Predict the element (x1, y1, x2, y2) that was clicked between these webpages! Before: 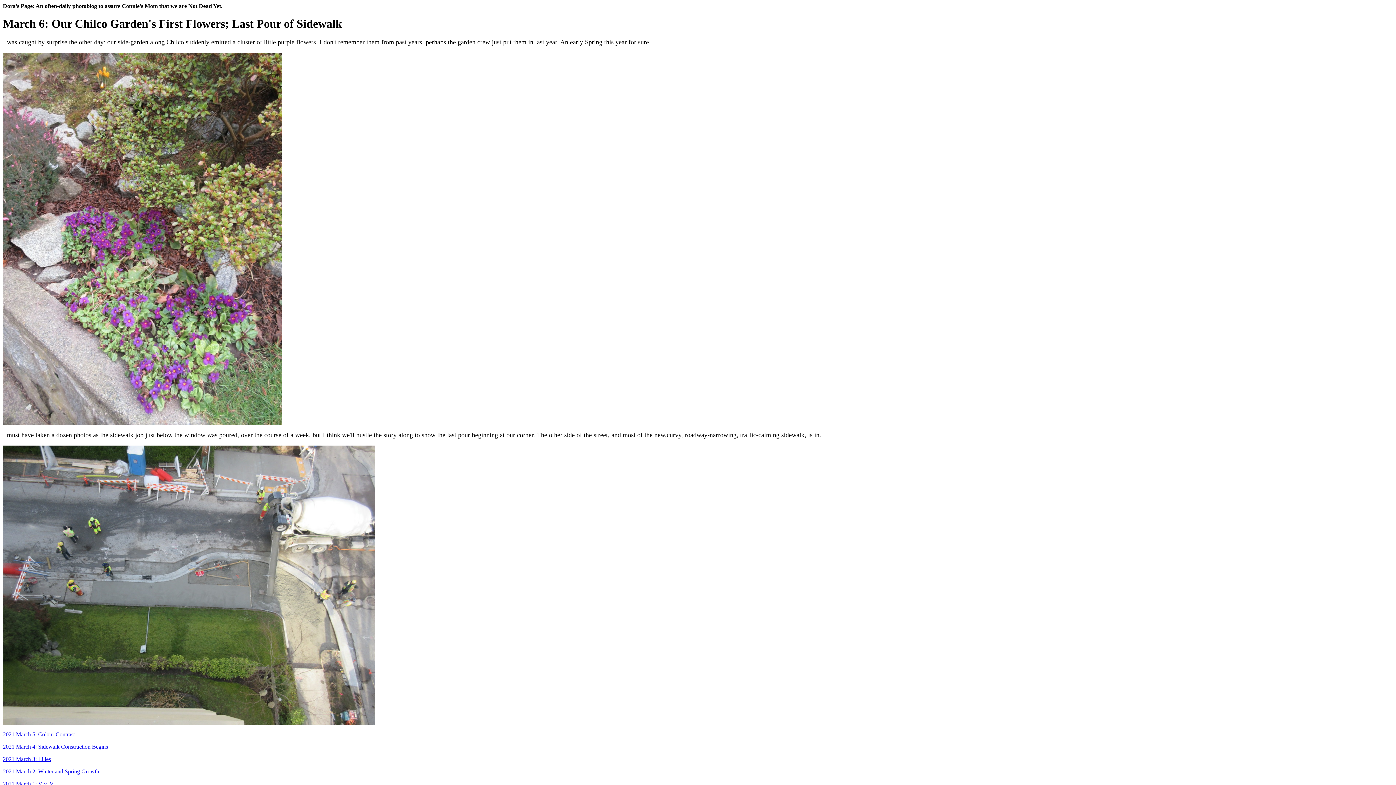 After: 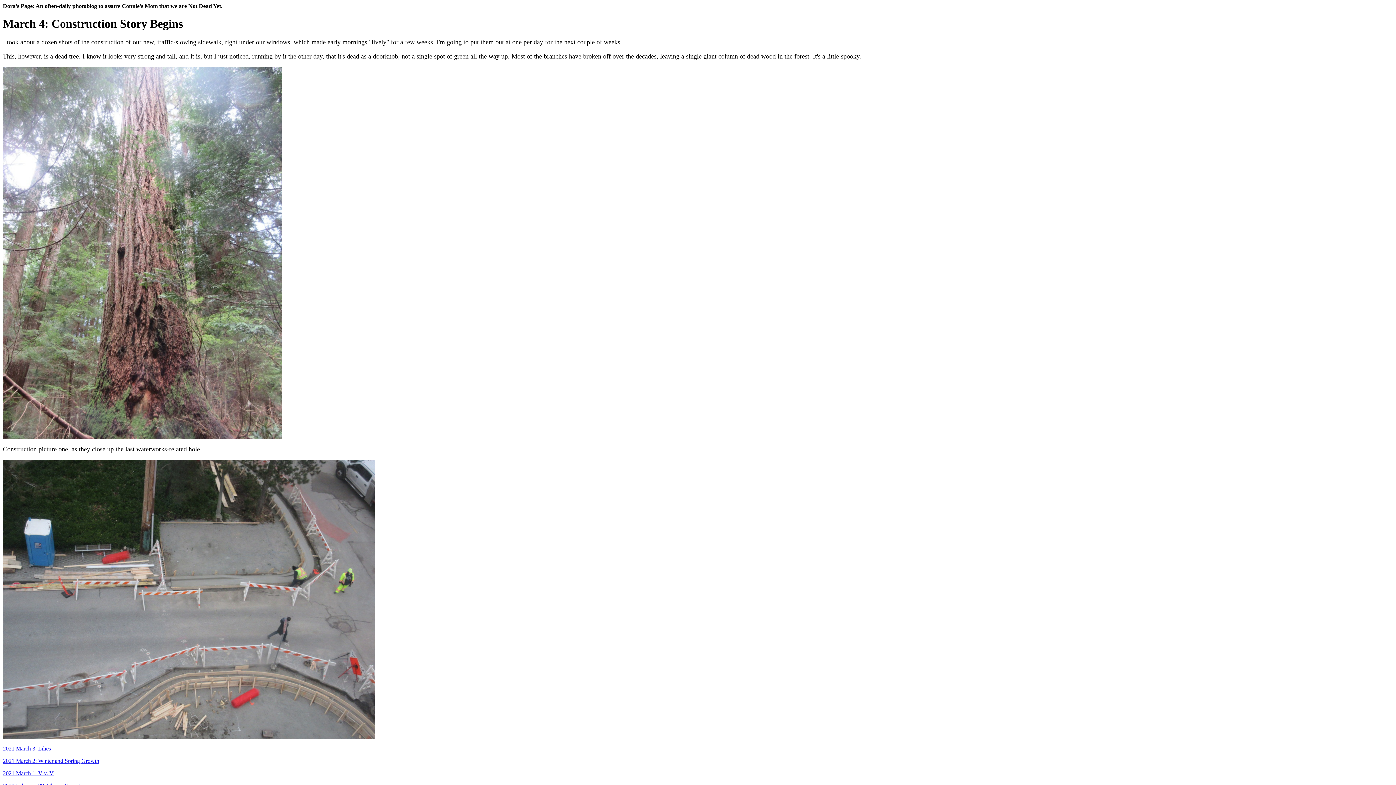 Action: label: 2021 March 4: Sidewalk Construction Begins bbox: (2, 743, 108, 750)